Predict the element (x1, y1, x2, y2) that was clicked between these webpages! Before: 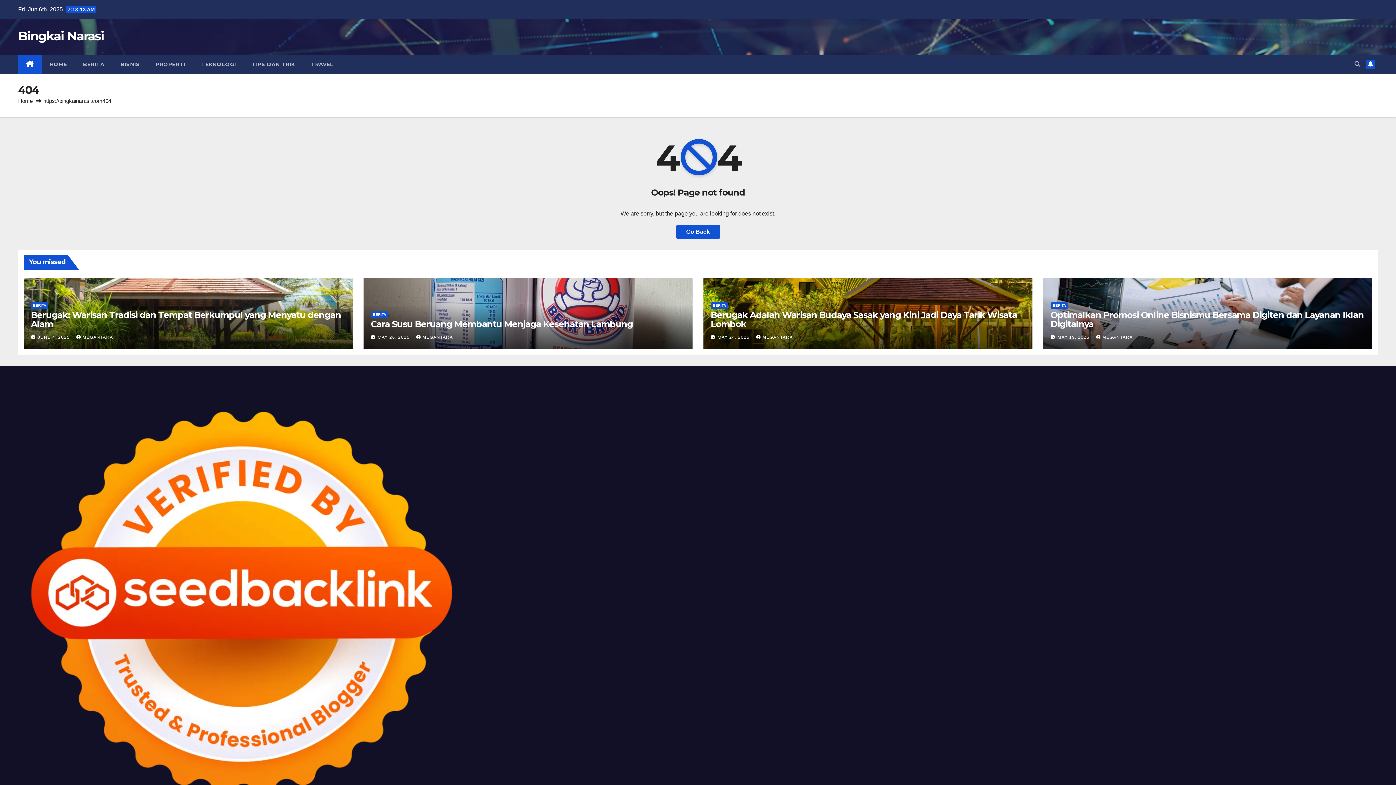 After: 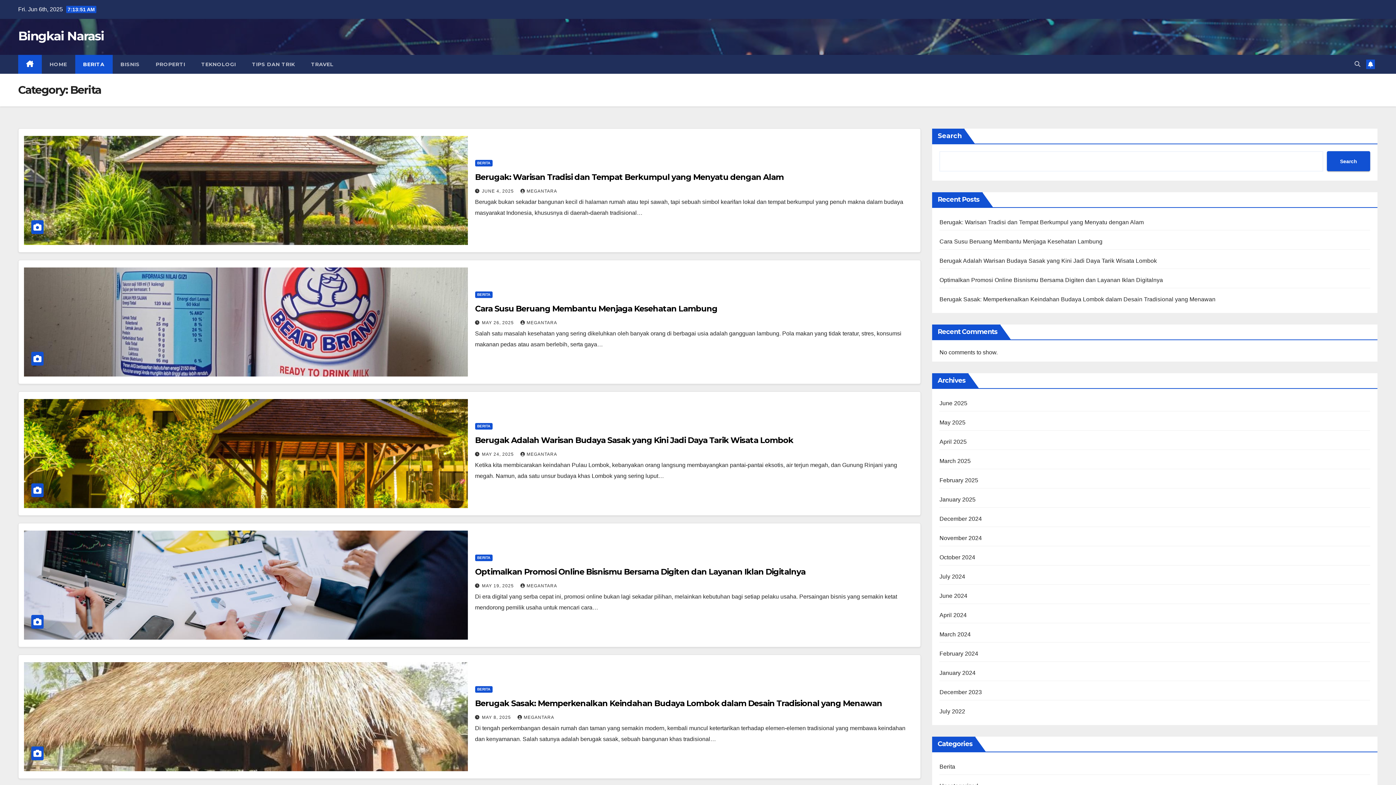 Action: label: BERITA bbox: (370, 311, 388, 318)